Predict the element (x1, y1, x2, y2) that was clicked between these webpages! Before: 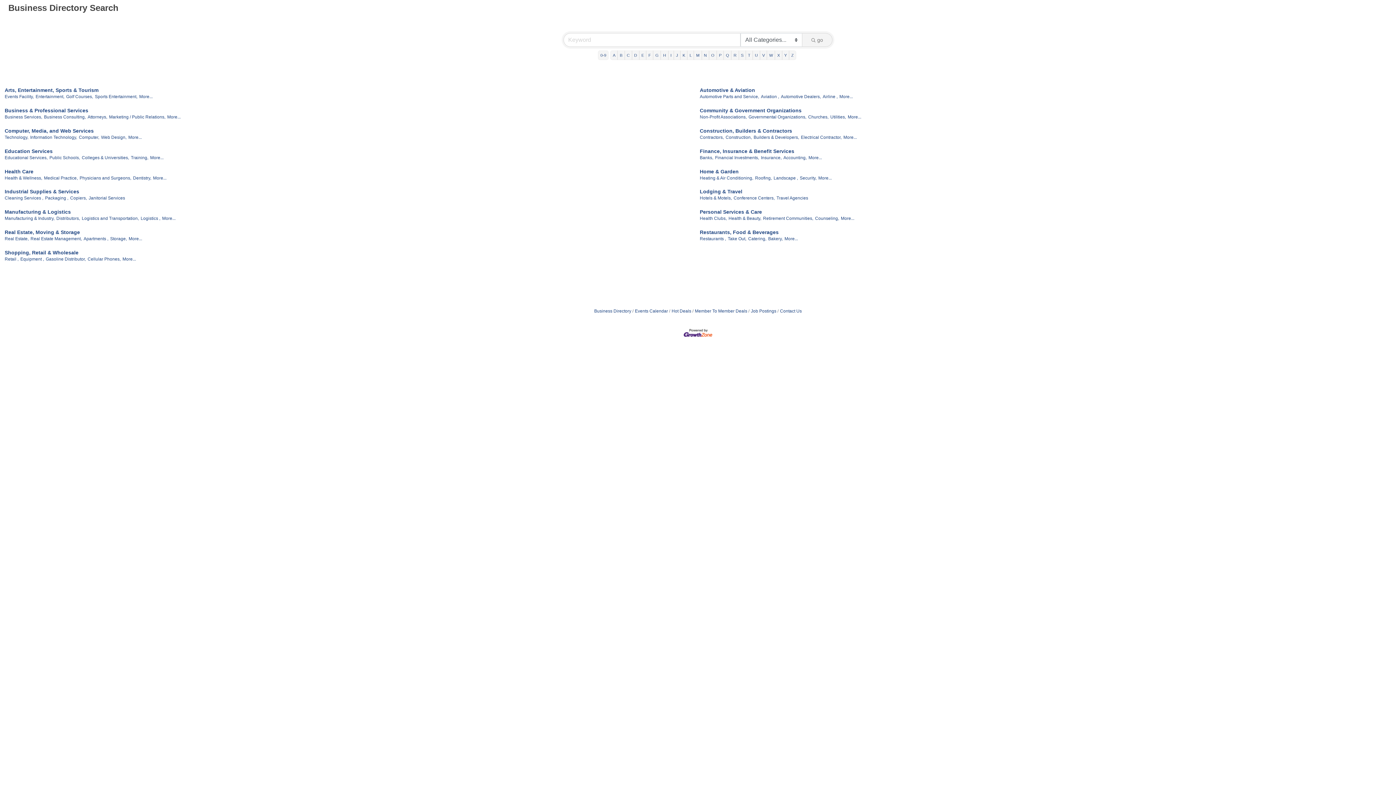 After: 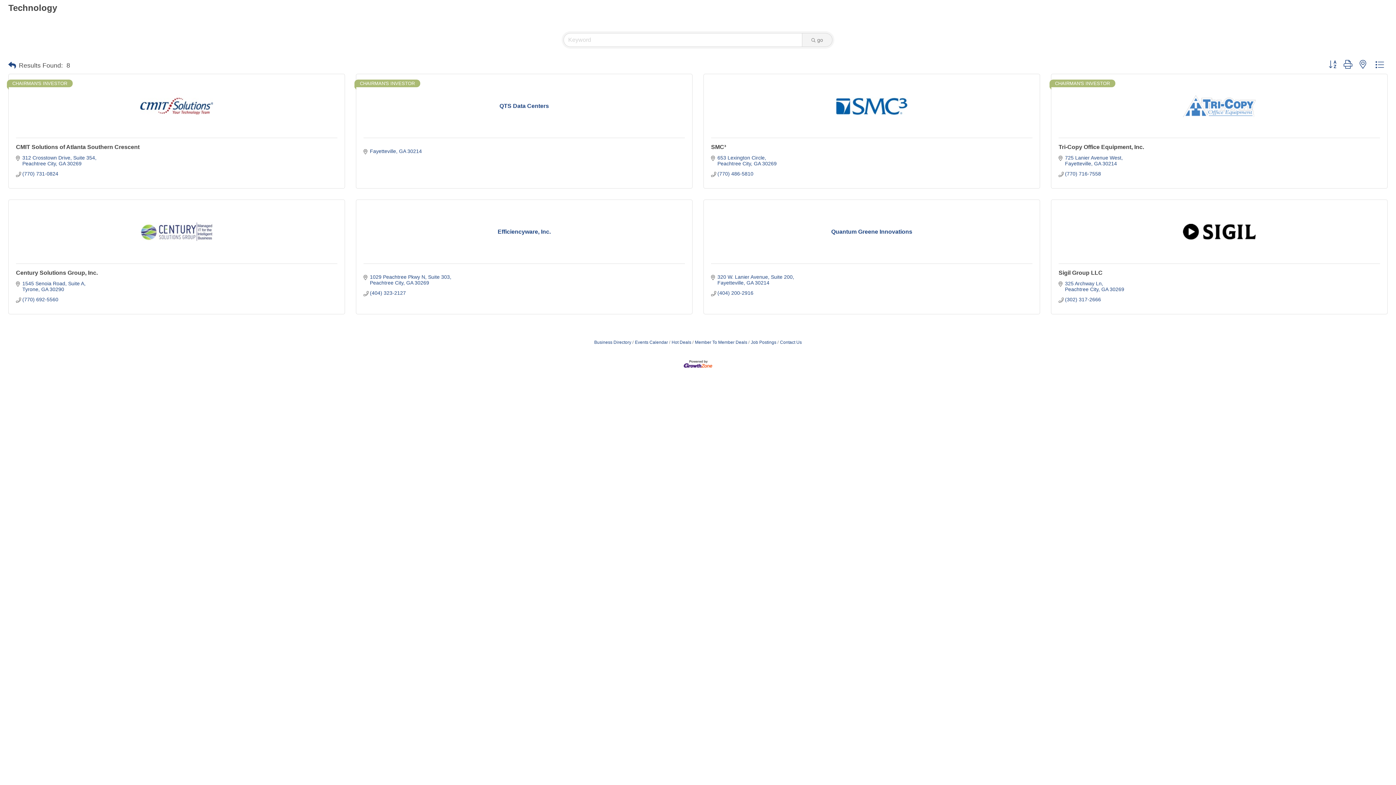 Action: label: Technology, bbox: (4, 134, 28, 139)